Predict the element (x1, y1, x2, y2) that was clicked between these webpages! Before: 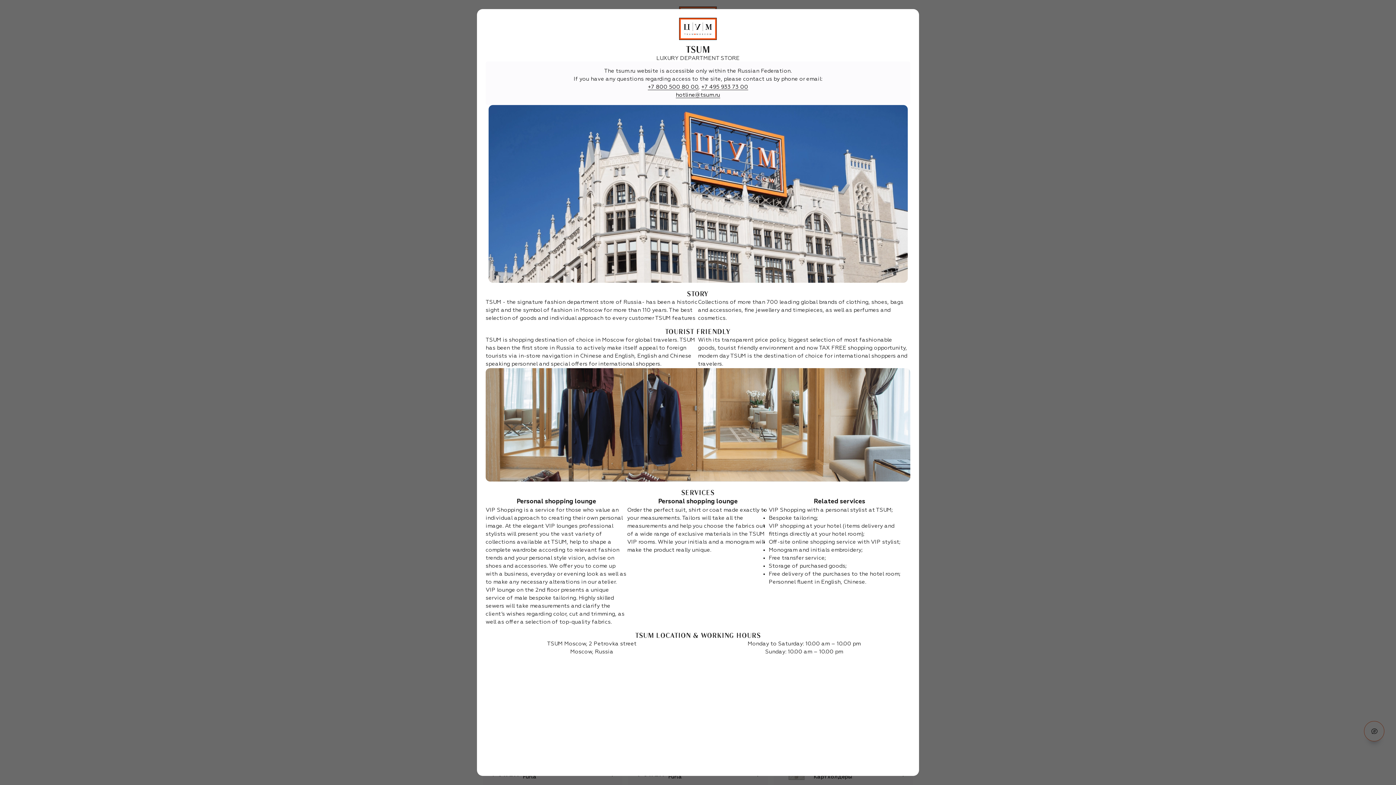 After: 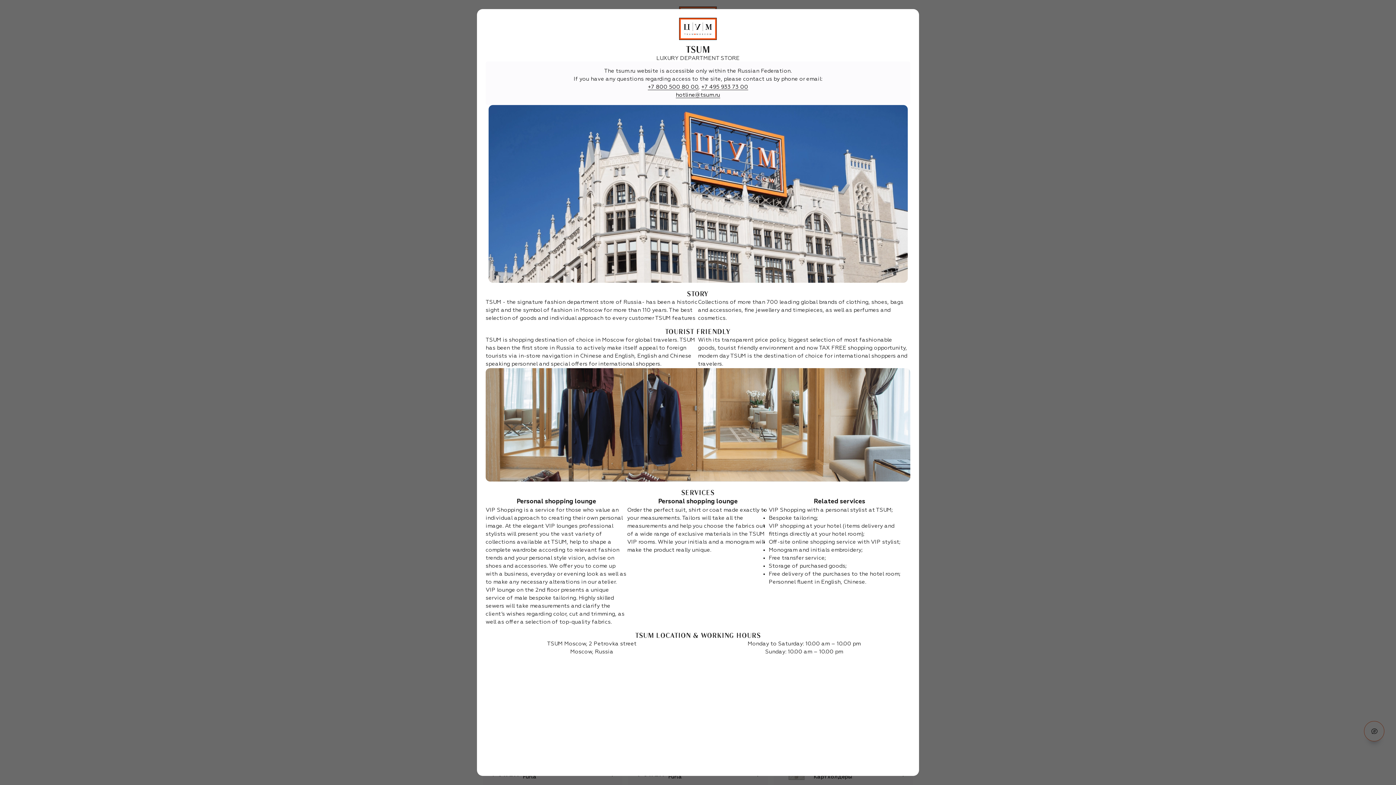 Action: bbox: (676, 92, 720, 98) label: hotline@tsum.ru